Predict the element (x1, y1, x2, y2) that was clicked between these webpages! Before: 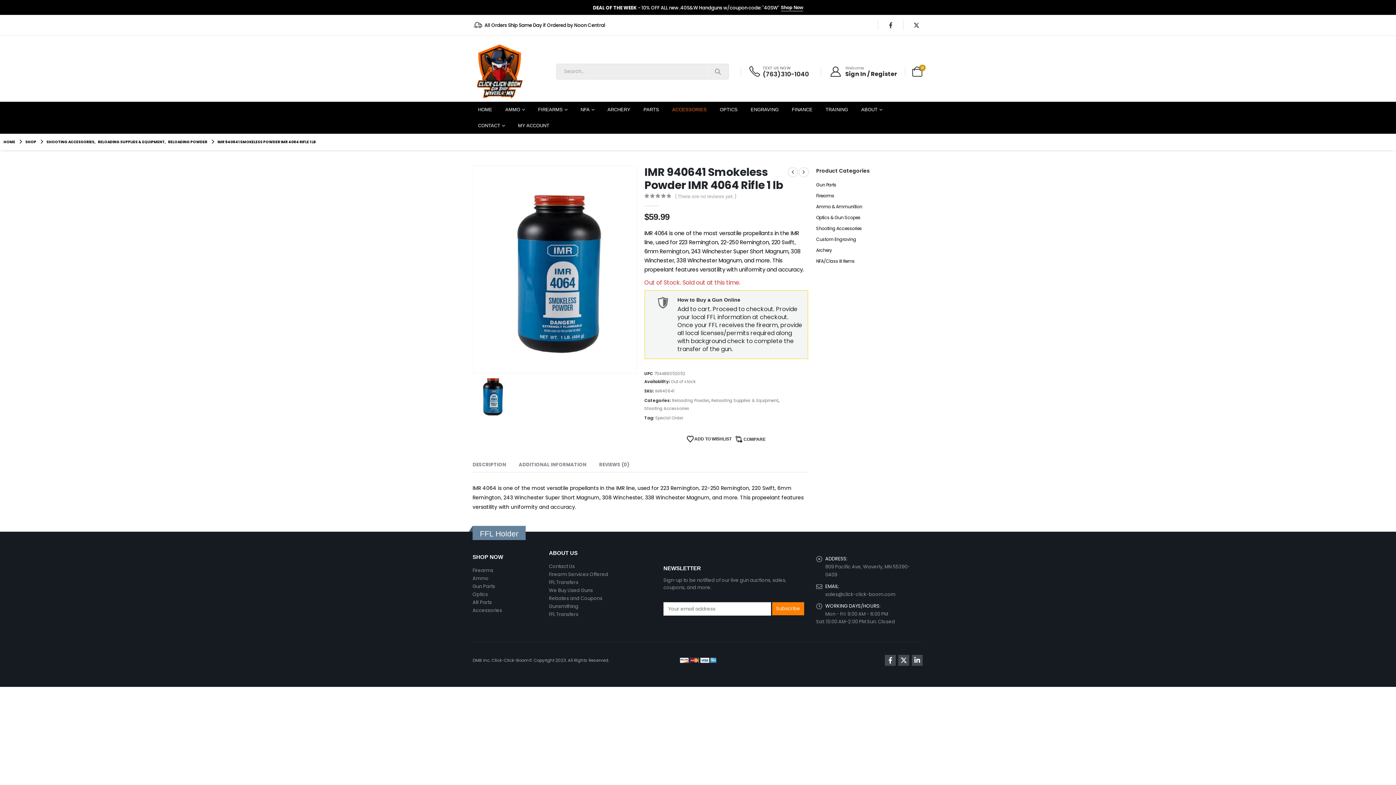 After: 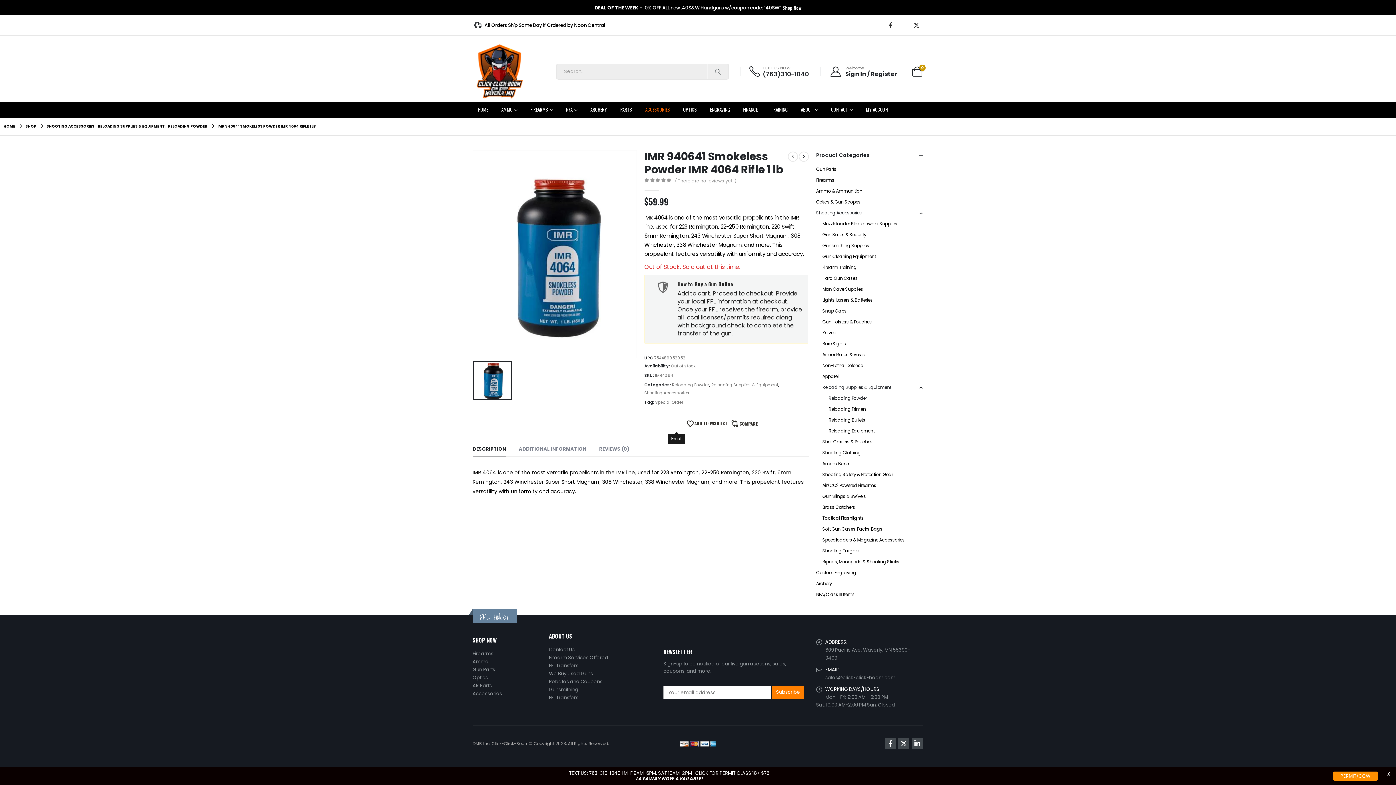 Action: label: Email bbox: (670, 433, 682, 445)